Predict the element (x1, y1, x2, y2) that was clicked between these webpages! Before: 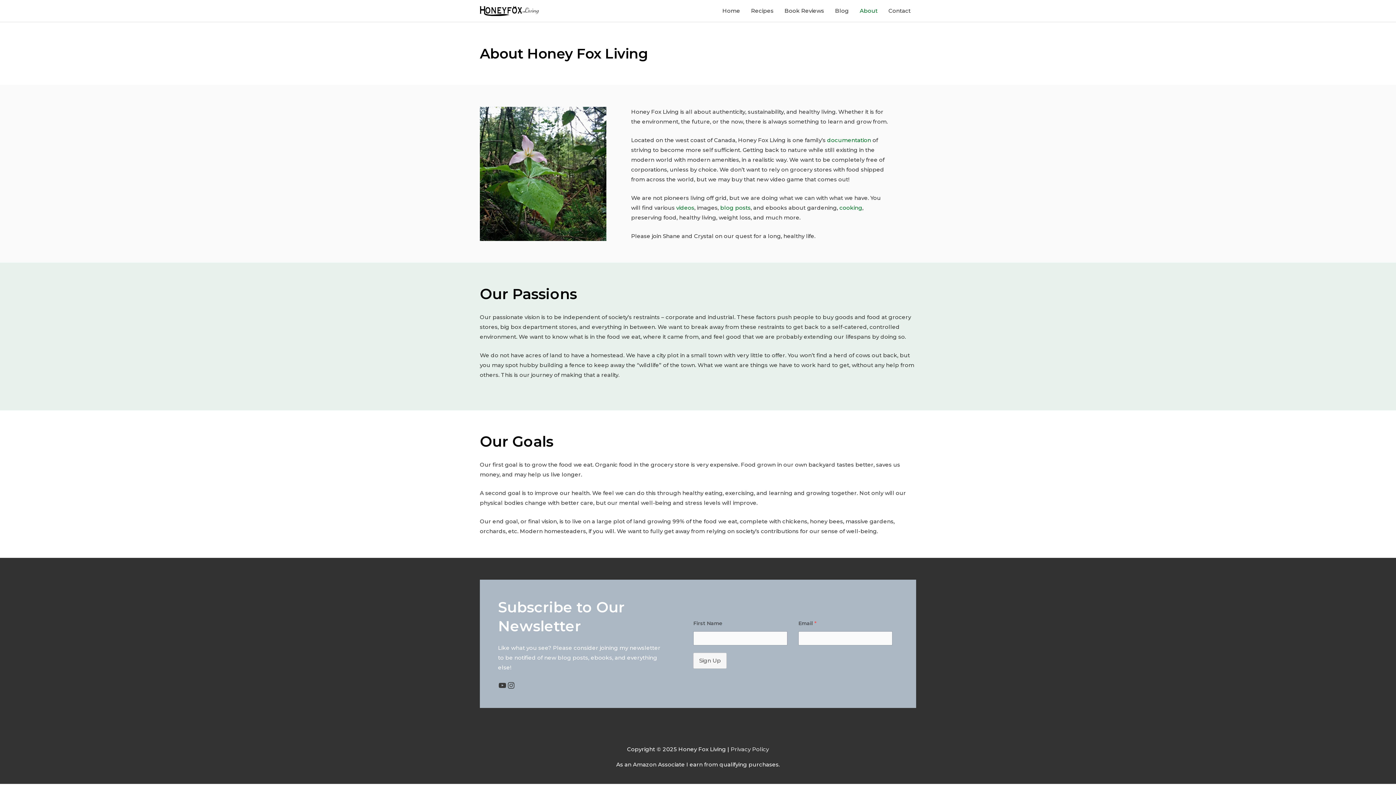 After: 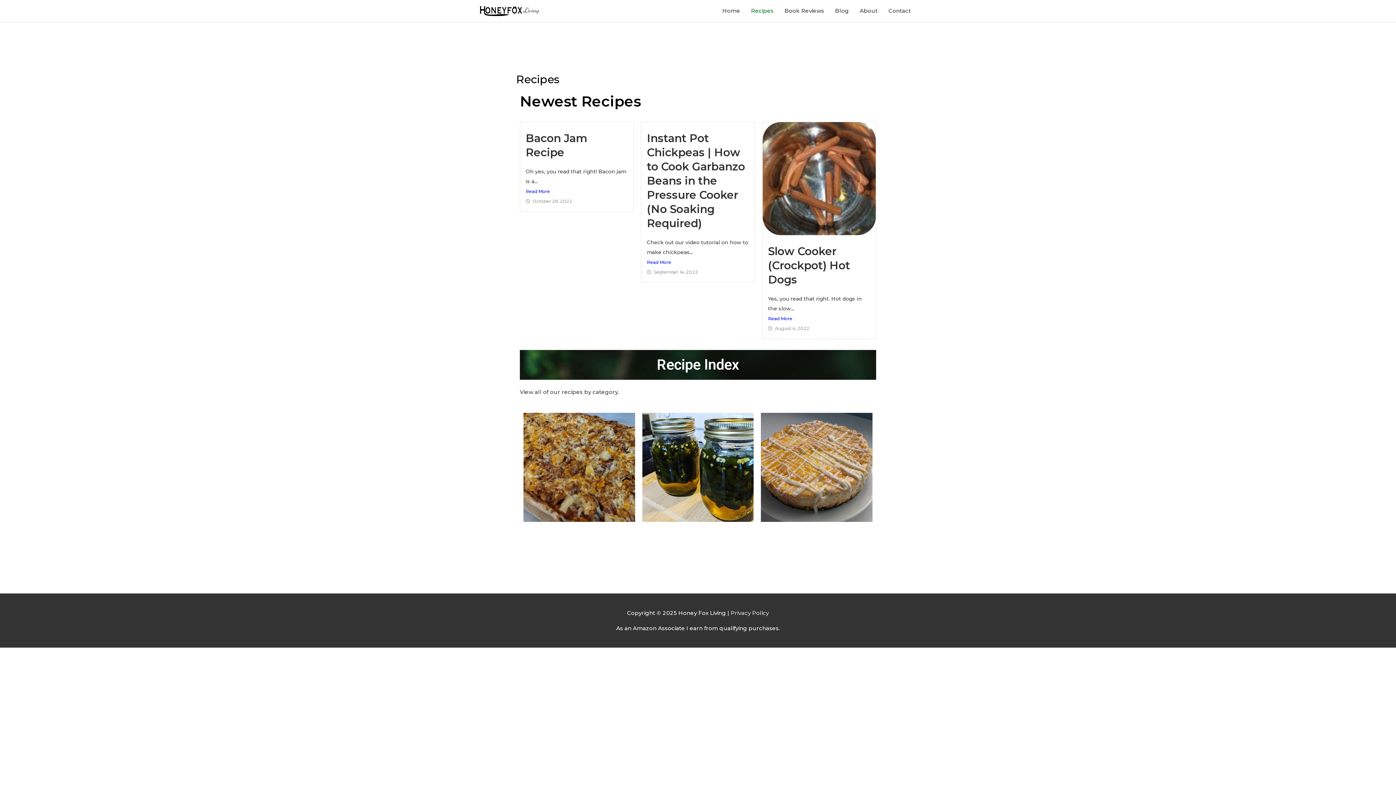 Action: bbox: (839, 204, 862, 211) label: cooking